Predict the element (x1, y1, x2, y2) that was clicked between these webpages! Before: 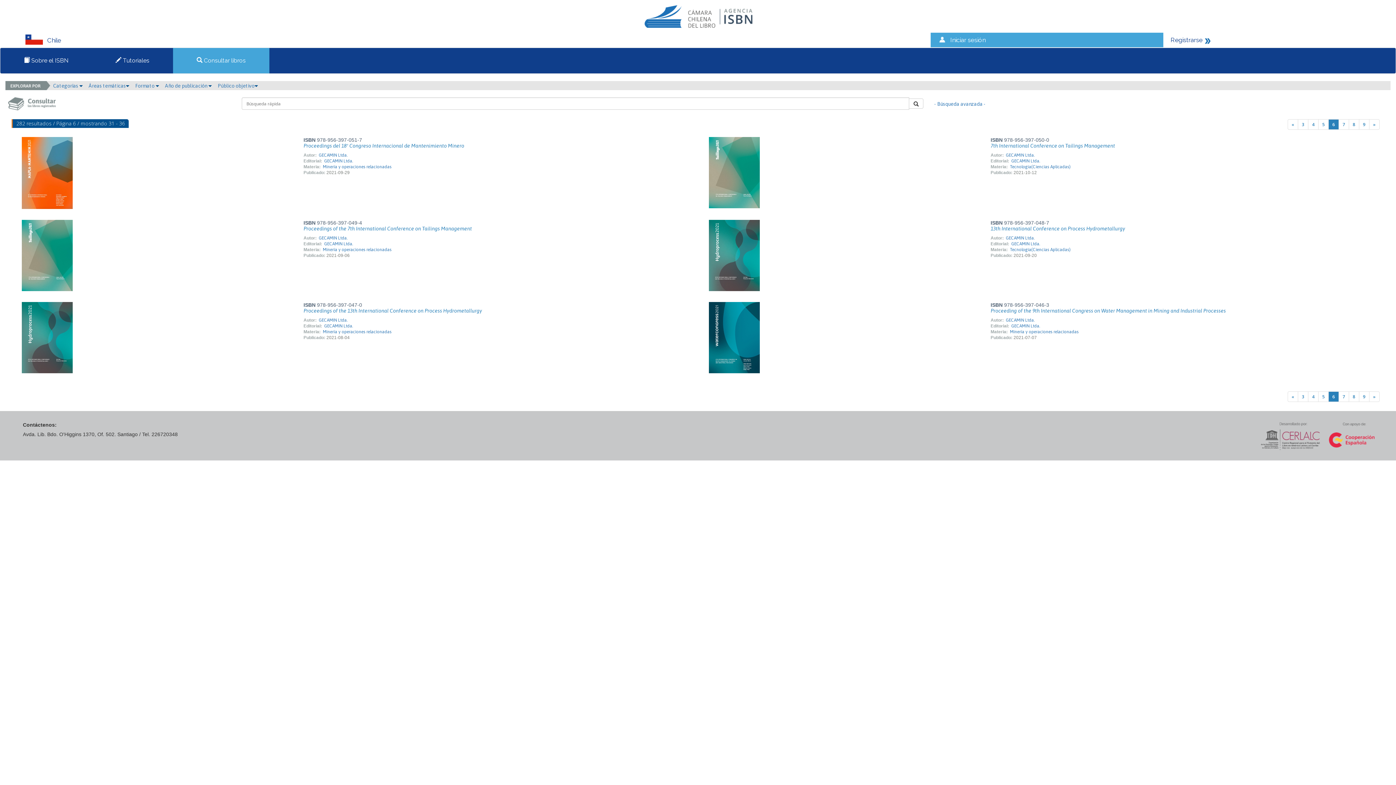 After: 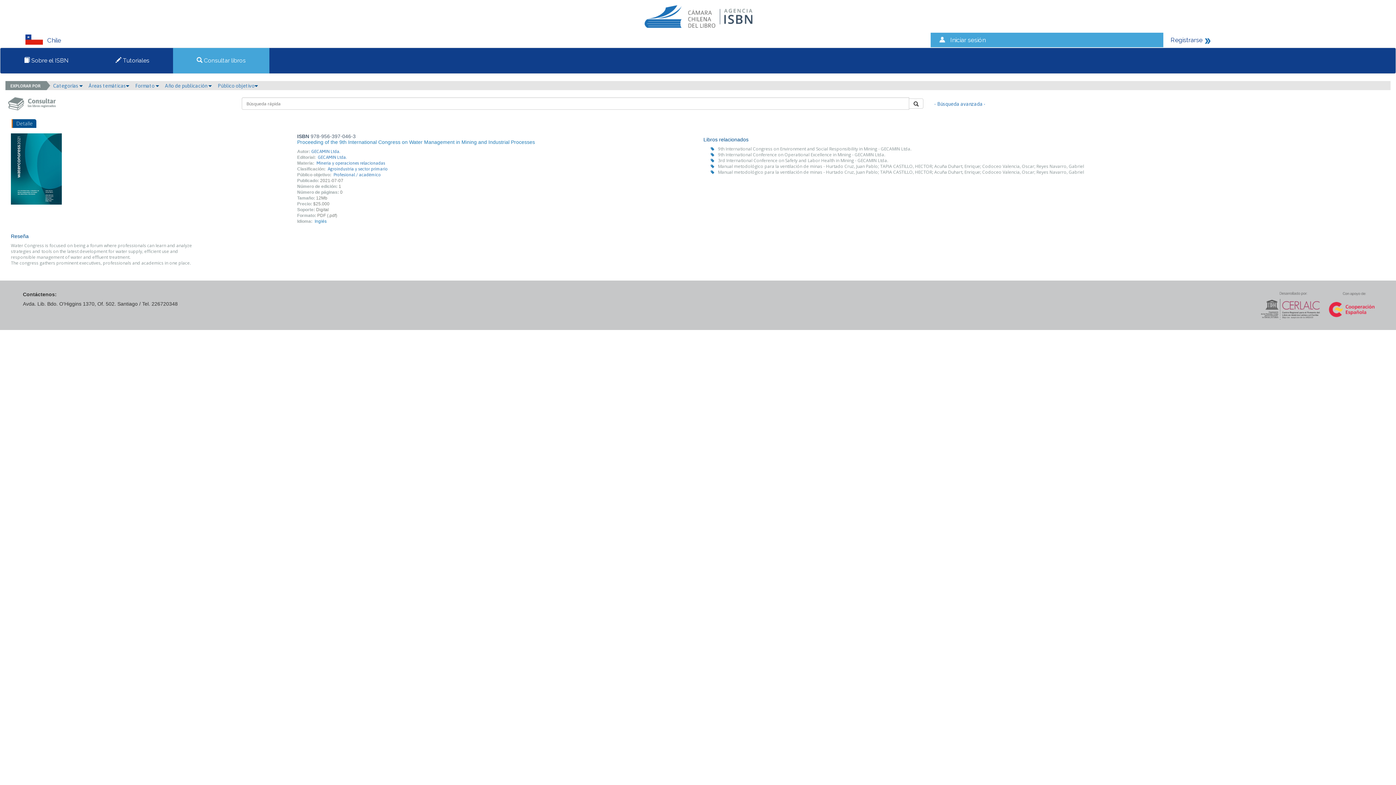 Action: label: GECAMIN Ltda. bbox: (1010, 323, 1040, 328)